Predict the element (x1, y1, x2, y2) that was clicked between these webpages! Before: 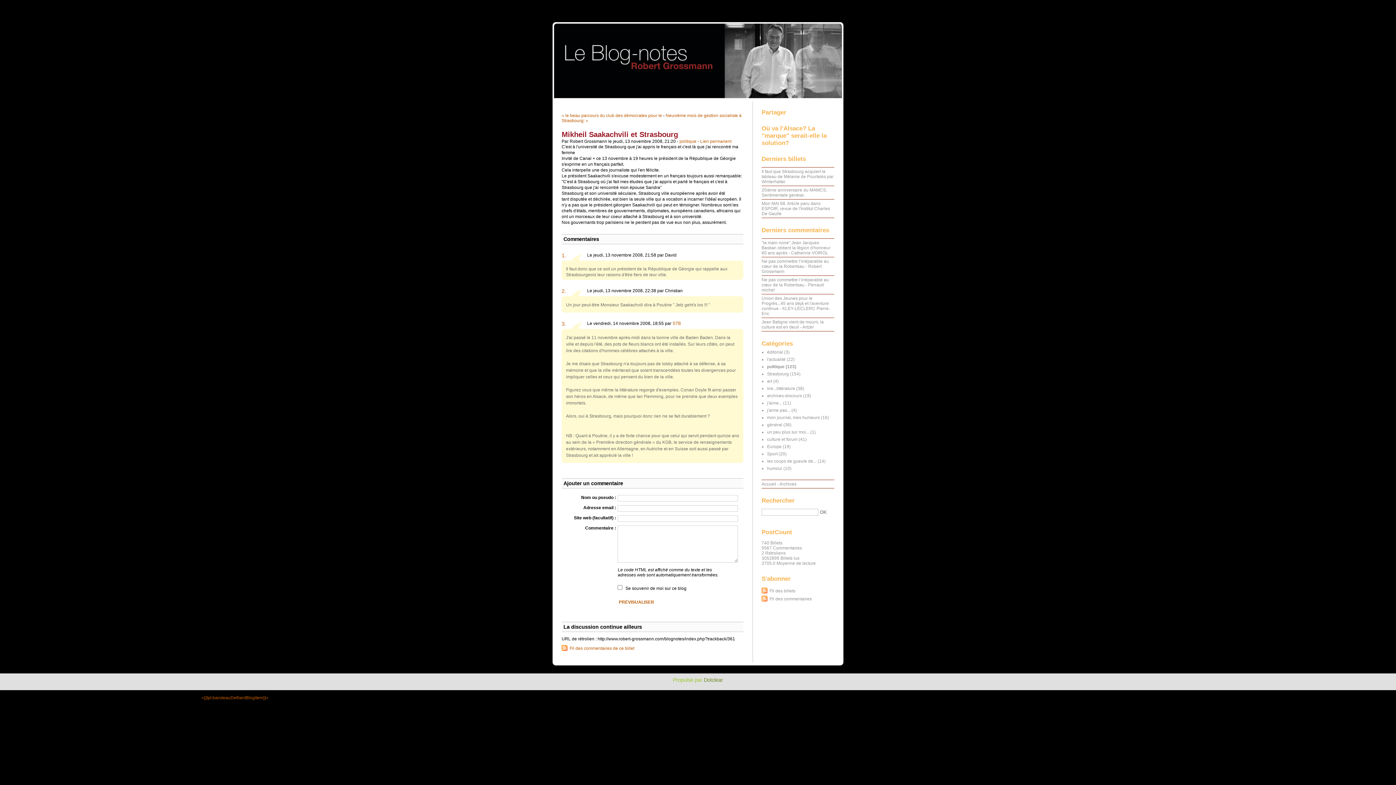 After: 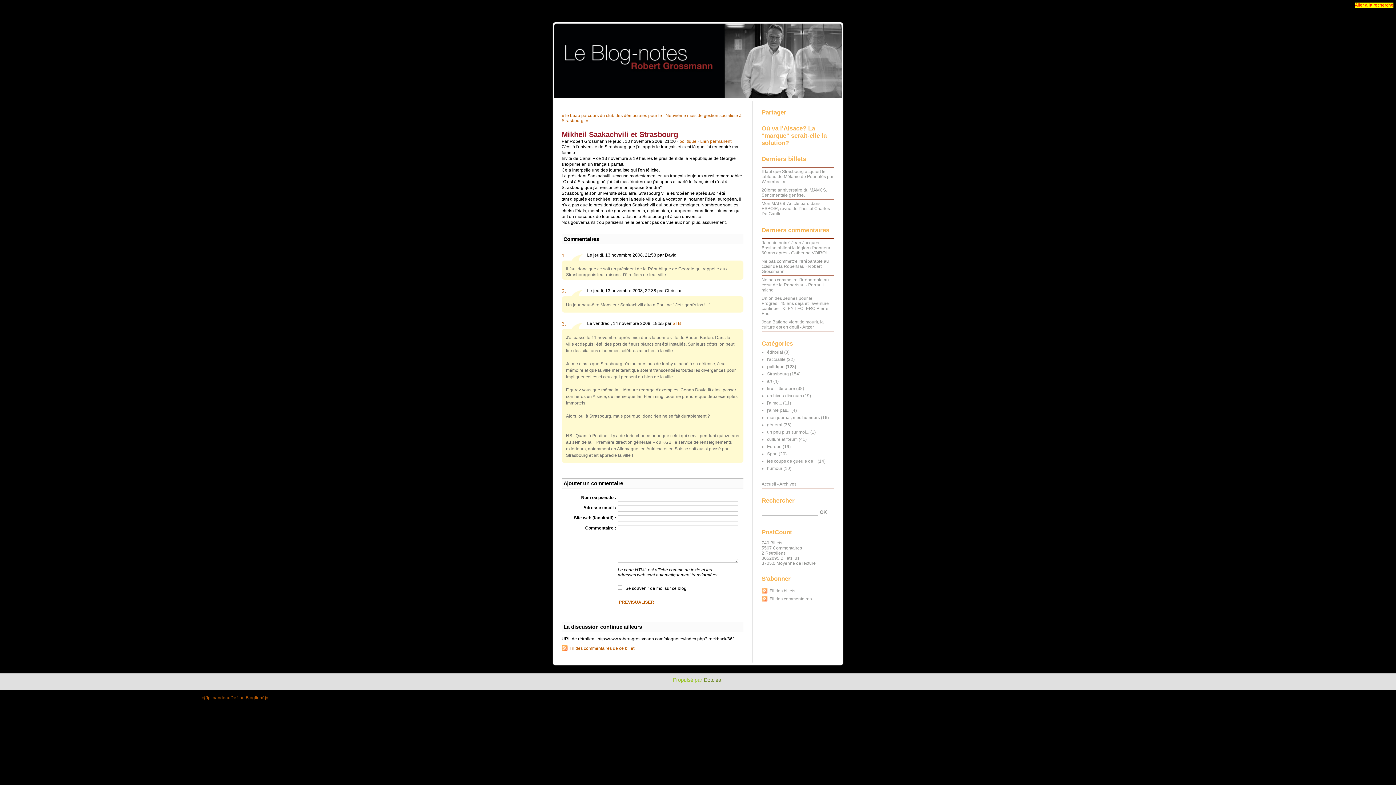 Action: bbox: (1355, 2, 1393, 7) label: Aller à la recherche